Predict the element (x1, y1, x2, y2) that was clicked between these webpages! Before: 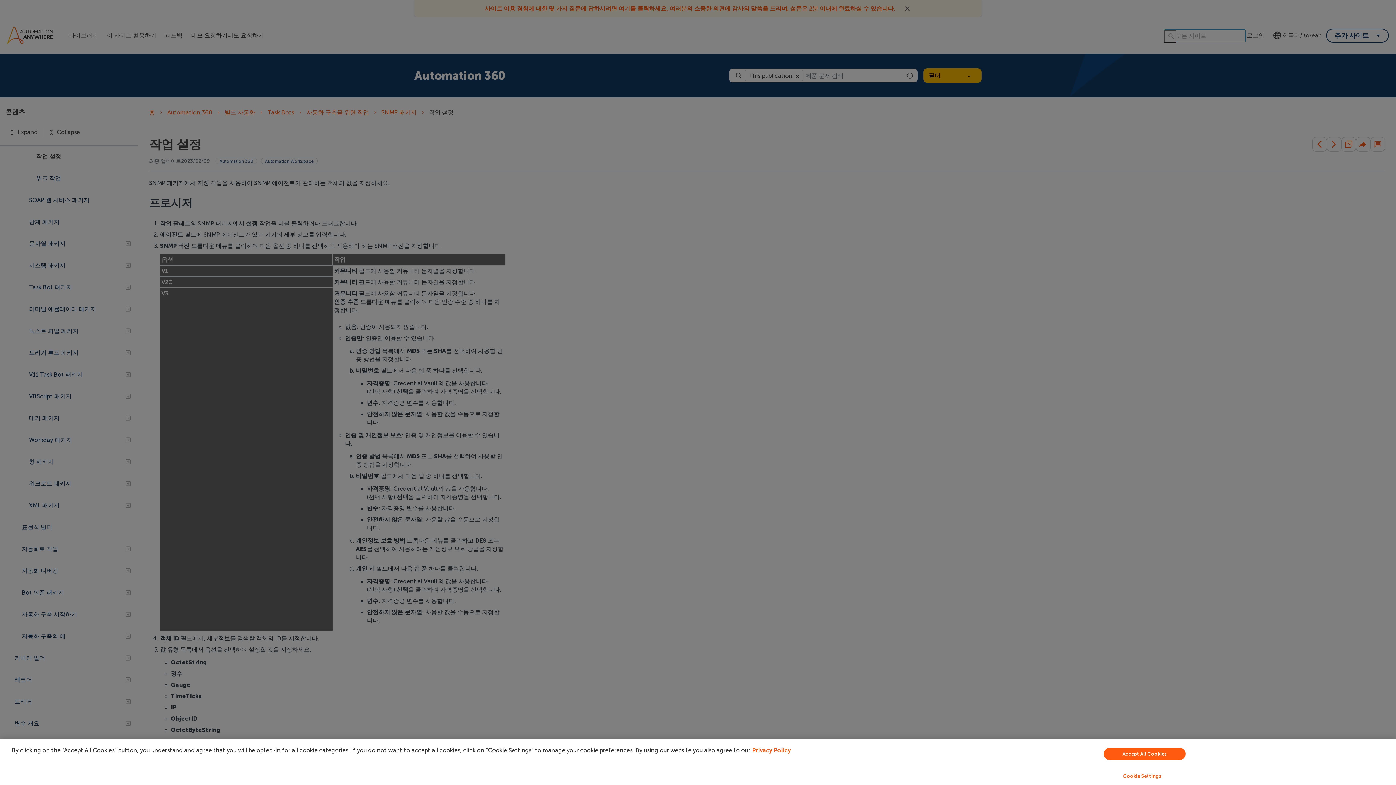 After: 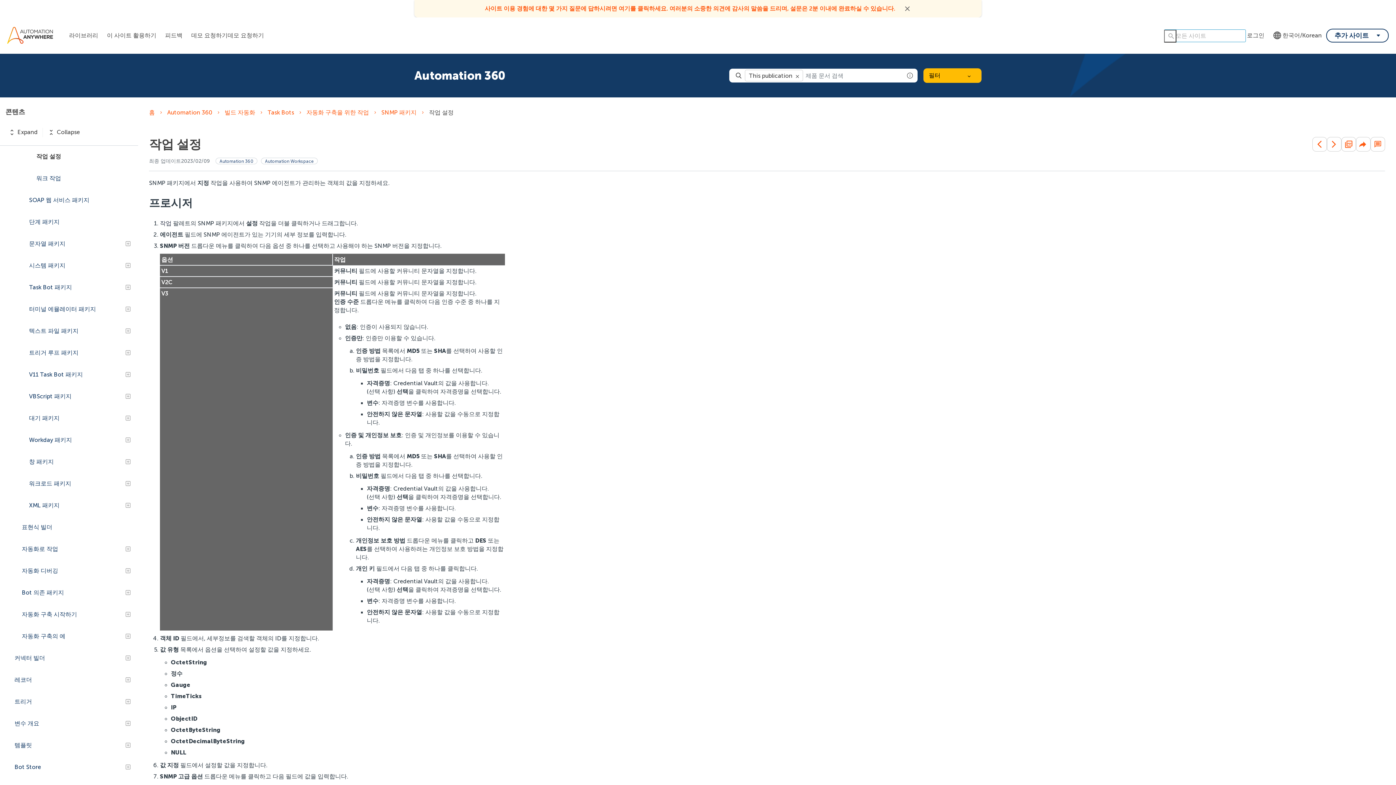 Action: bbox: (1104, 748, 1185, 760) label: Accept All Cookies